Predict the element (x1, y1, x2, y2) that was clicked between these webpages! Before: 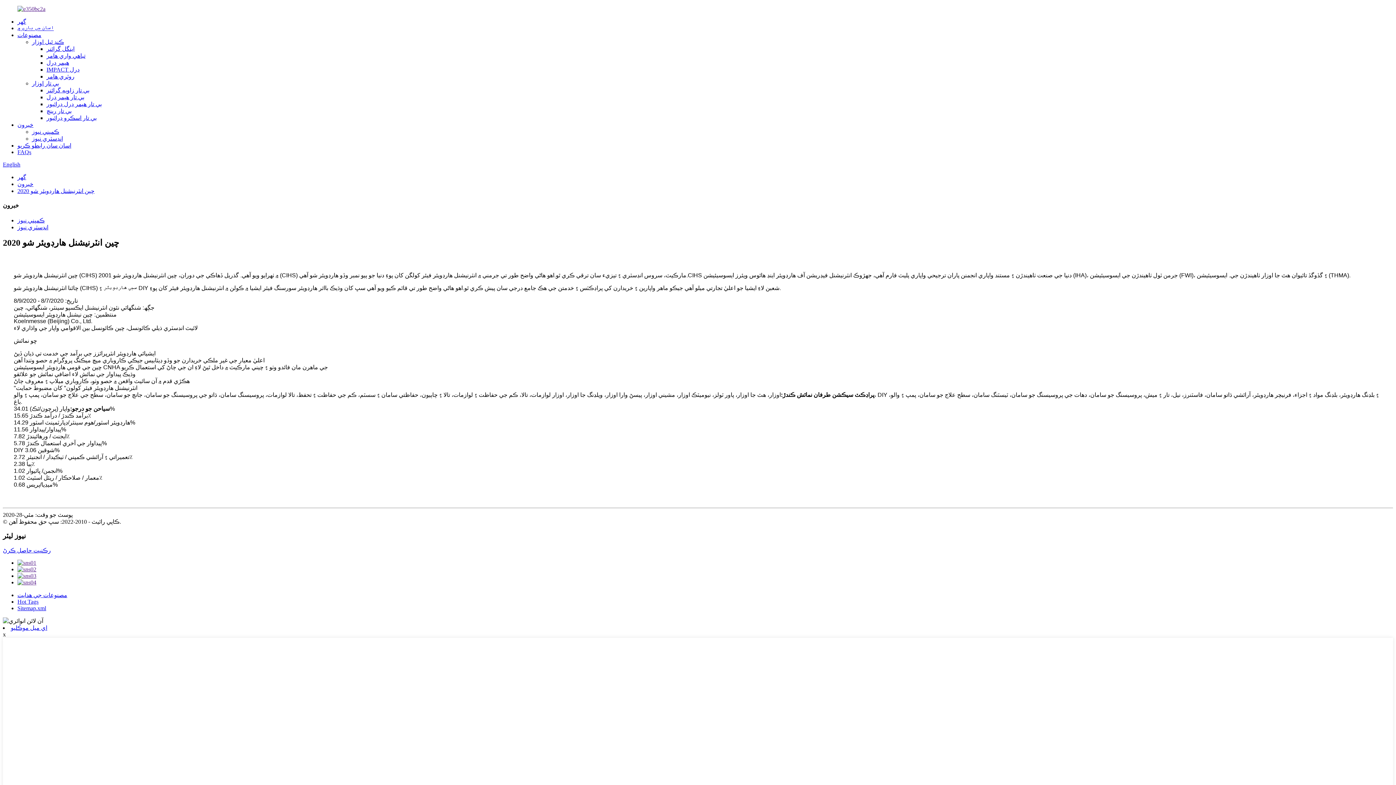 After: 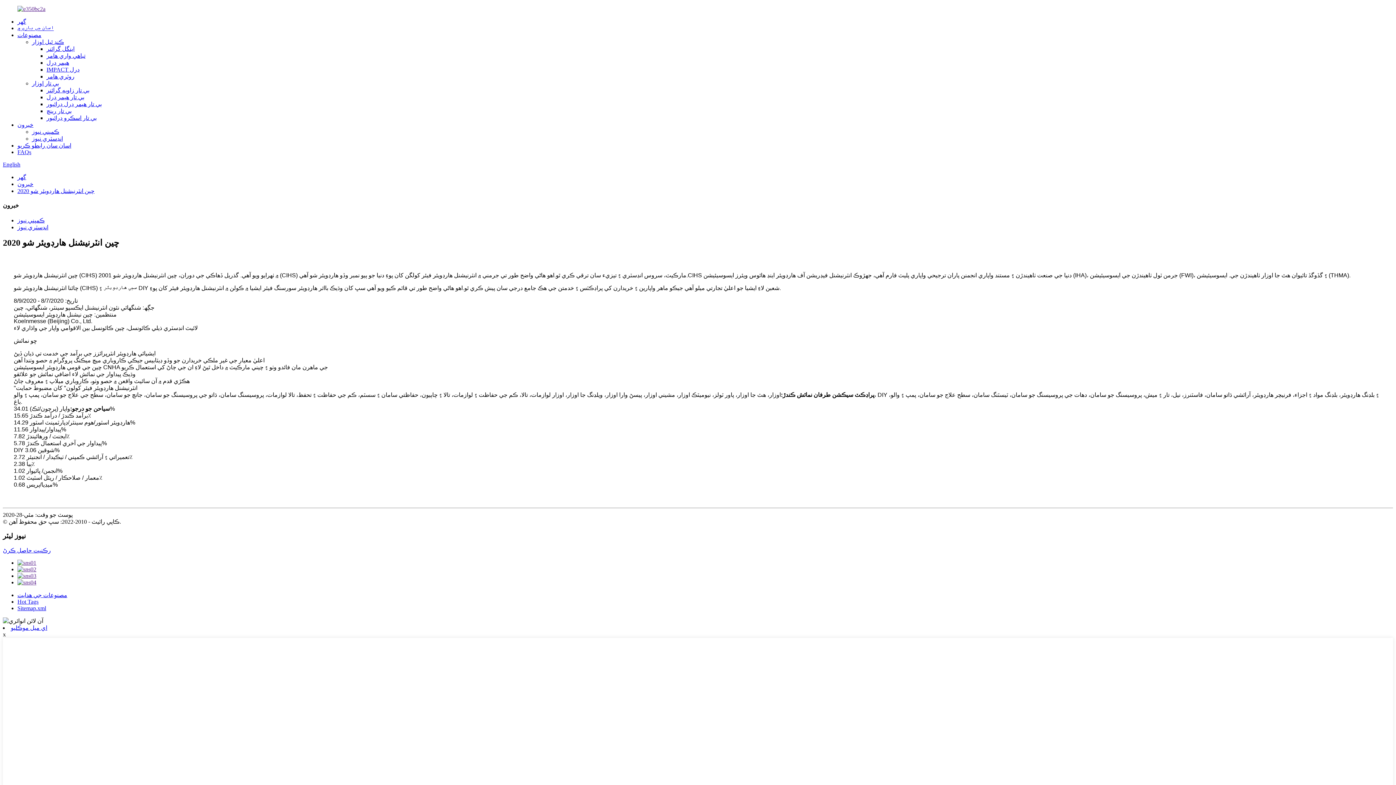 Action: label: رڪنيت حاصل ڪرڻ bbox: (2, 547, 50, 553)